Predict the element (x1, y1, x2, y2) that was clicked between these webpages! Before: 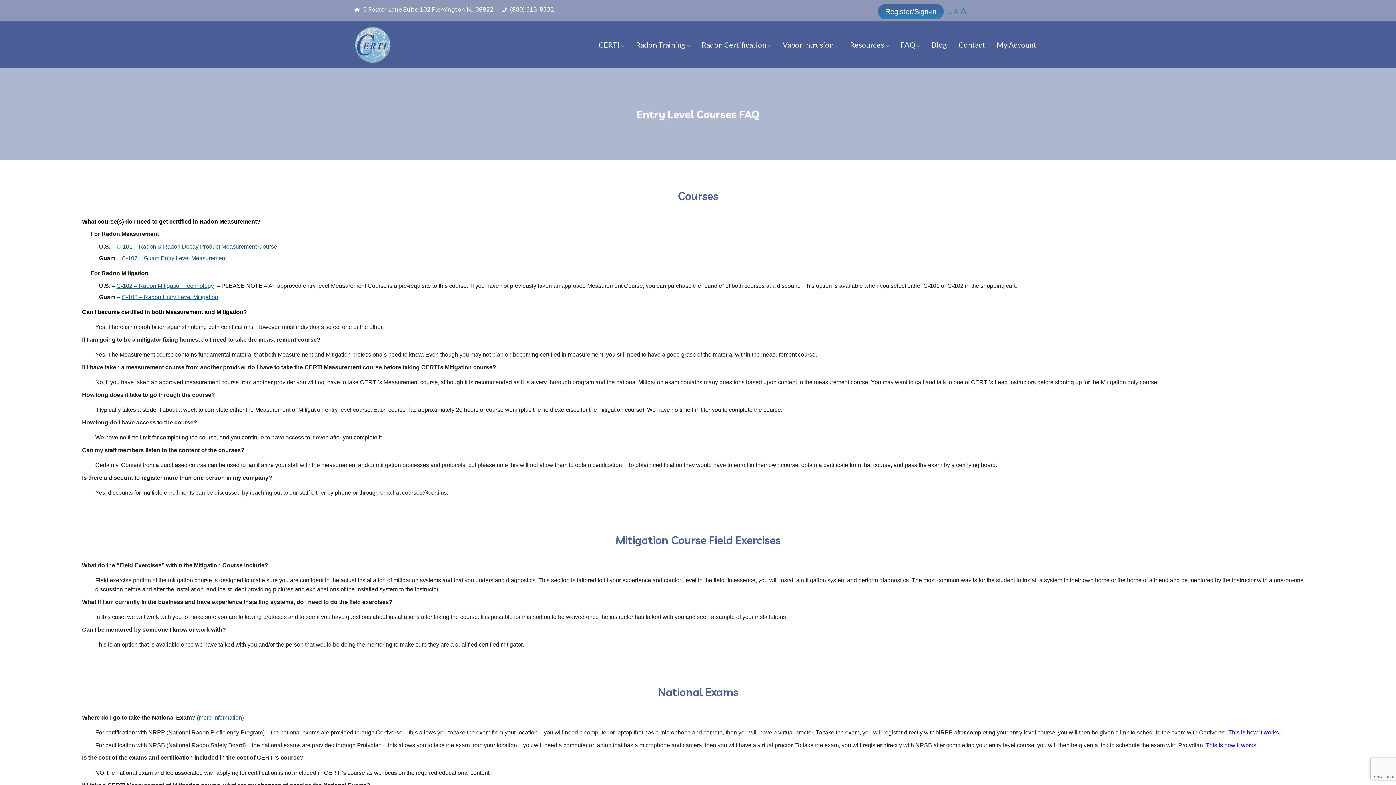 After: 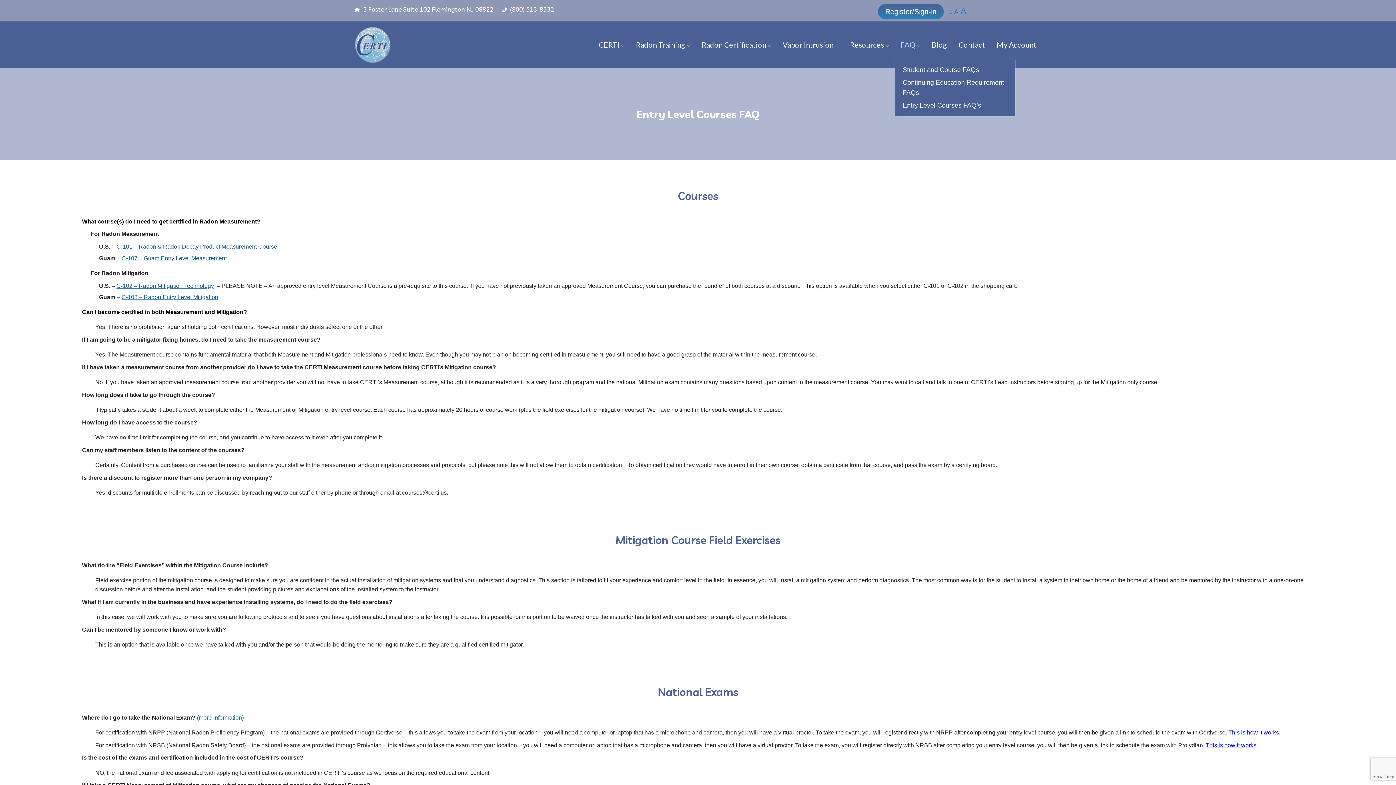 Action: label: FAQ bbox: (900, 38, 920, 50)